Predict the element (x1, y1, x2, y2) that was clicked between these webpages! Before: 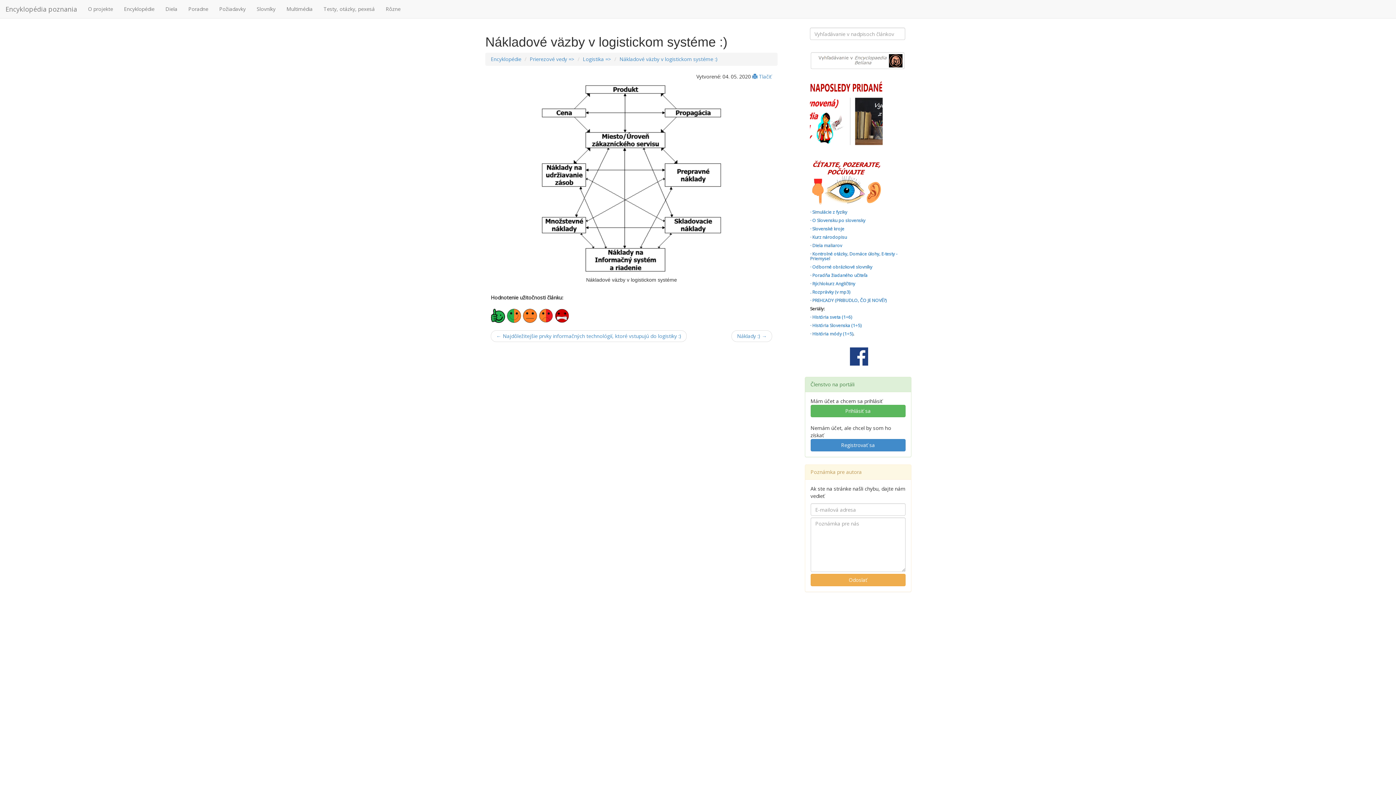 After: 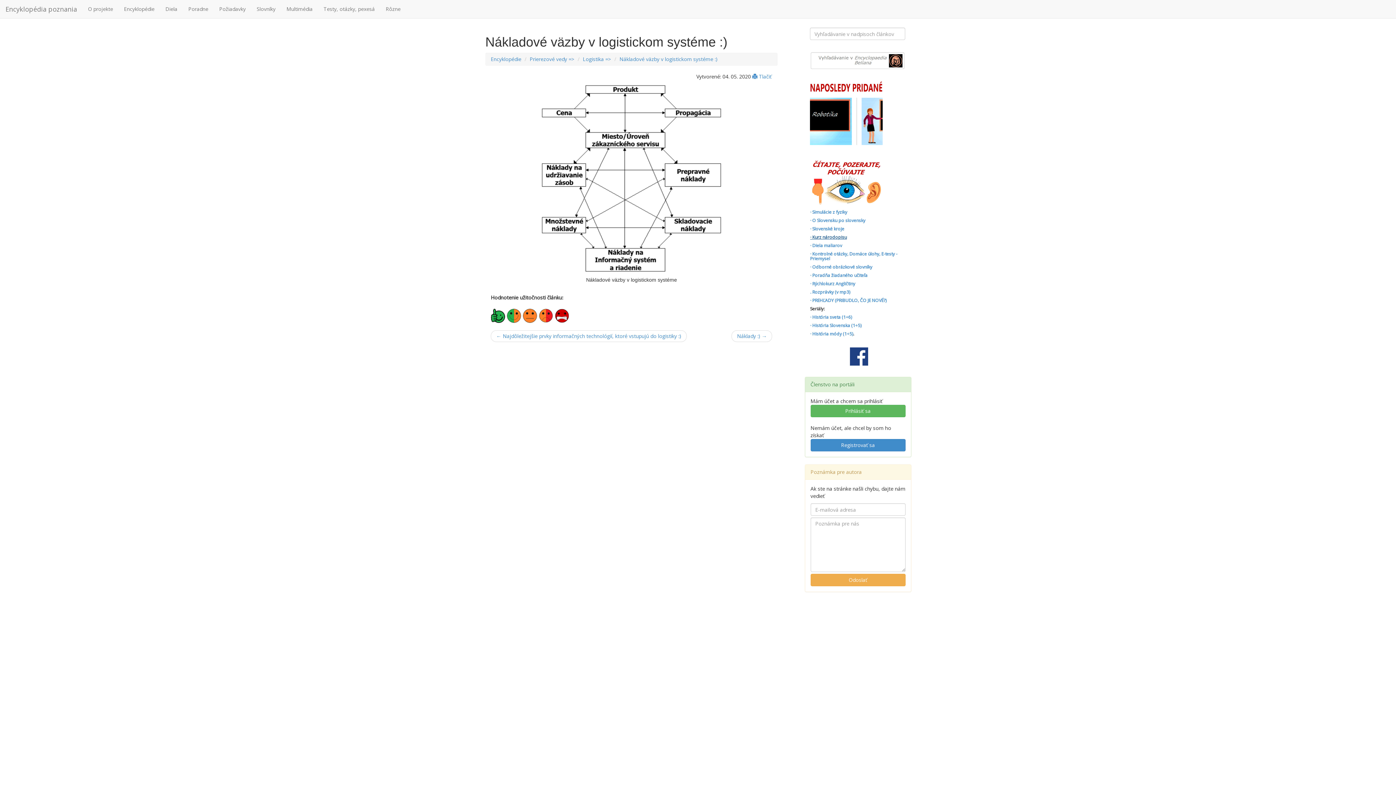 Action: label: · Kurz národopisu bbox: (810, 234, 847, 240)